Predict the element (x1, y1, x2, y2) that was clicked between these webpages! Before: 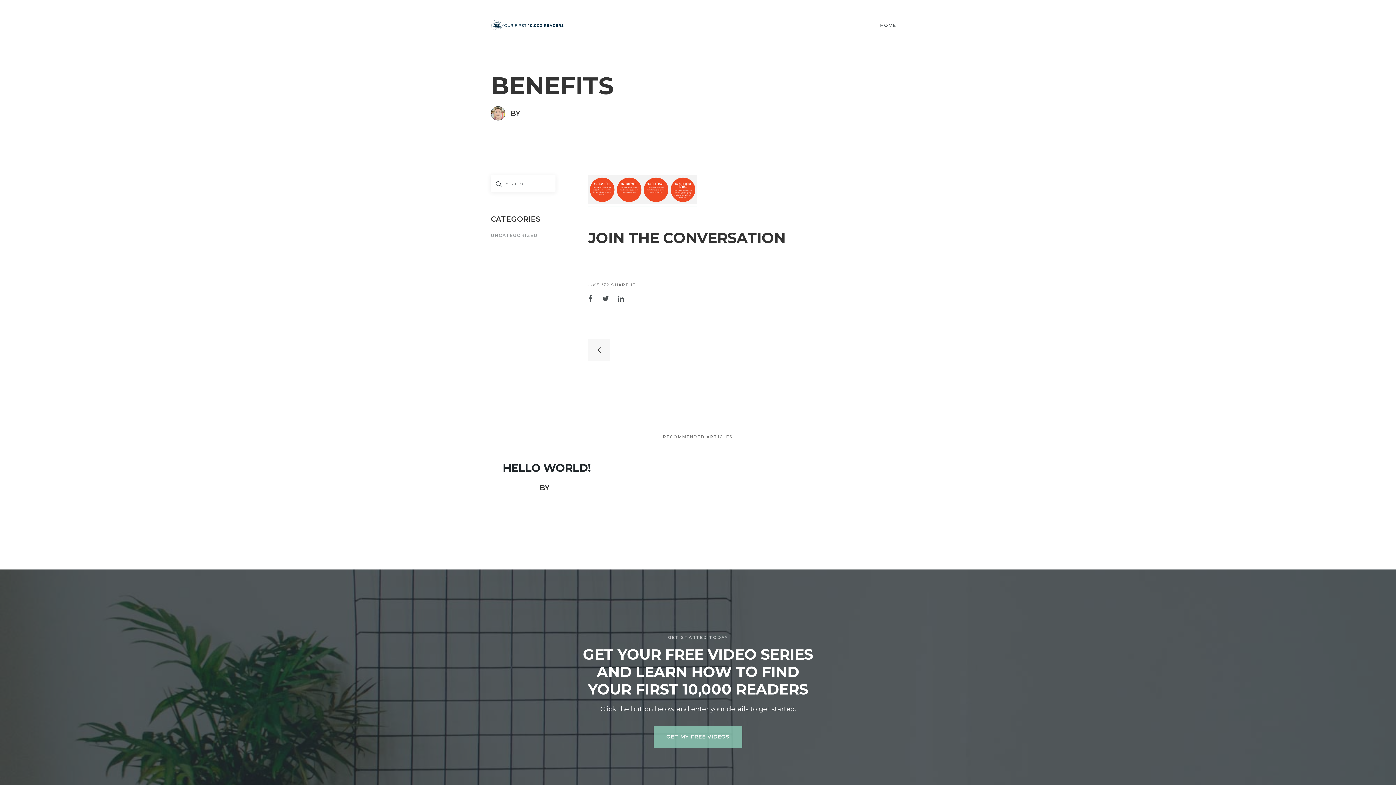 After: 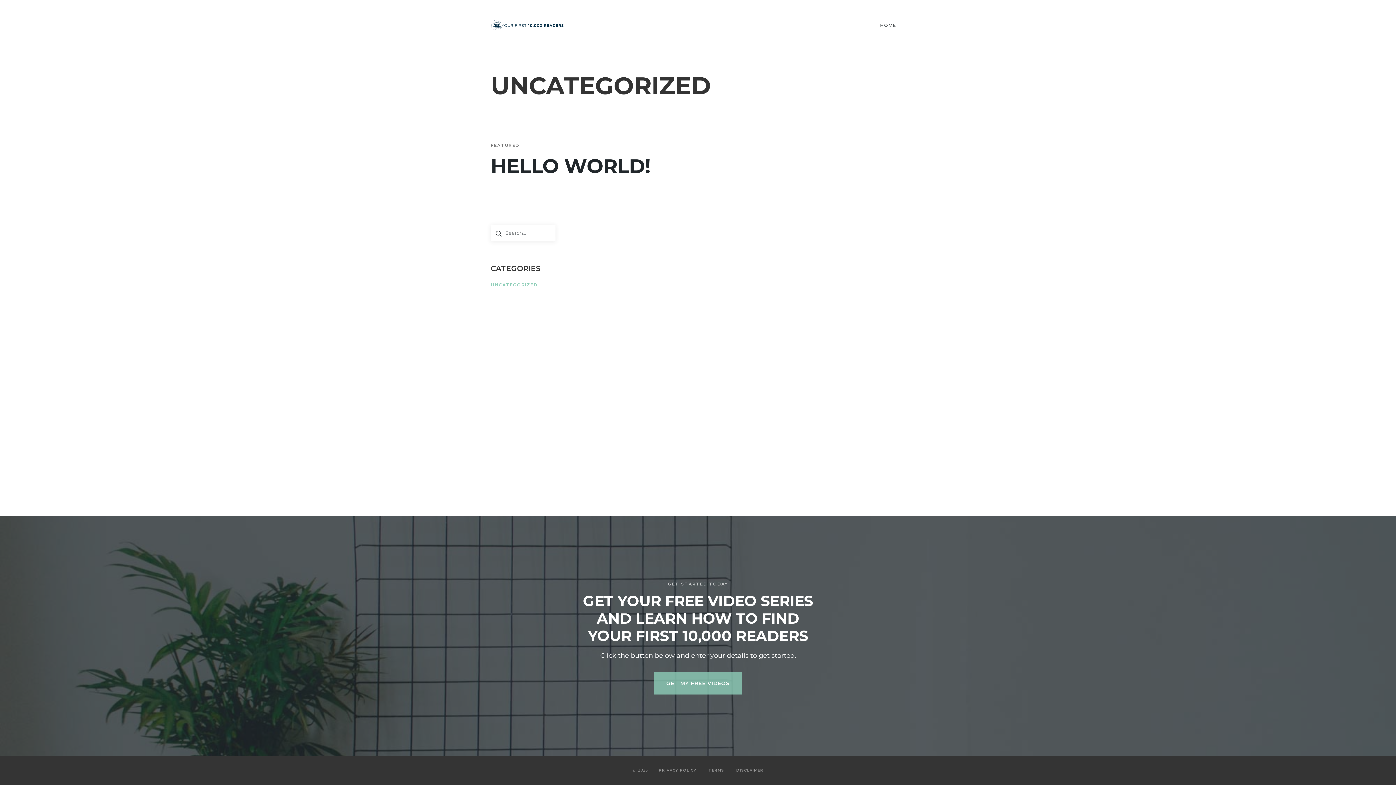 Action: bbox: (490, 233, 537, 238) label: UNCATEGORIZED